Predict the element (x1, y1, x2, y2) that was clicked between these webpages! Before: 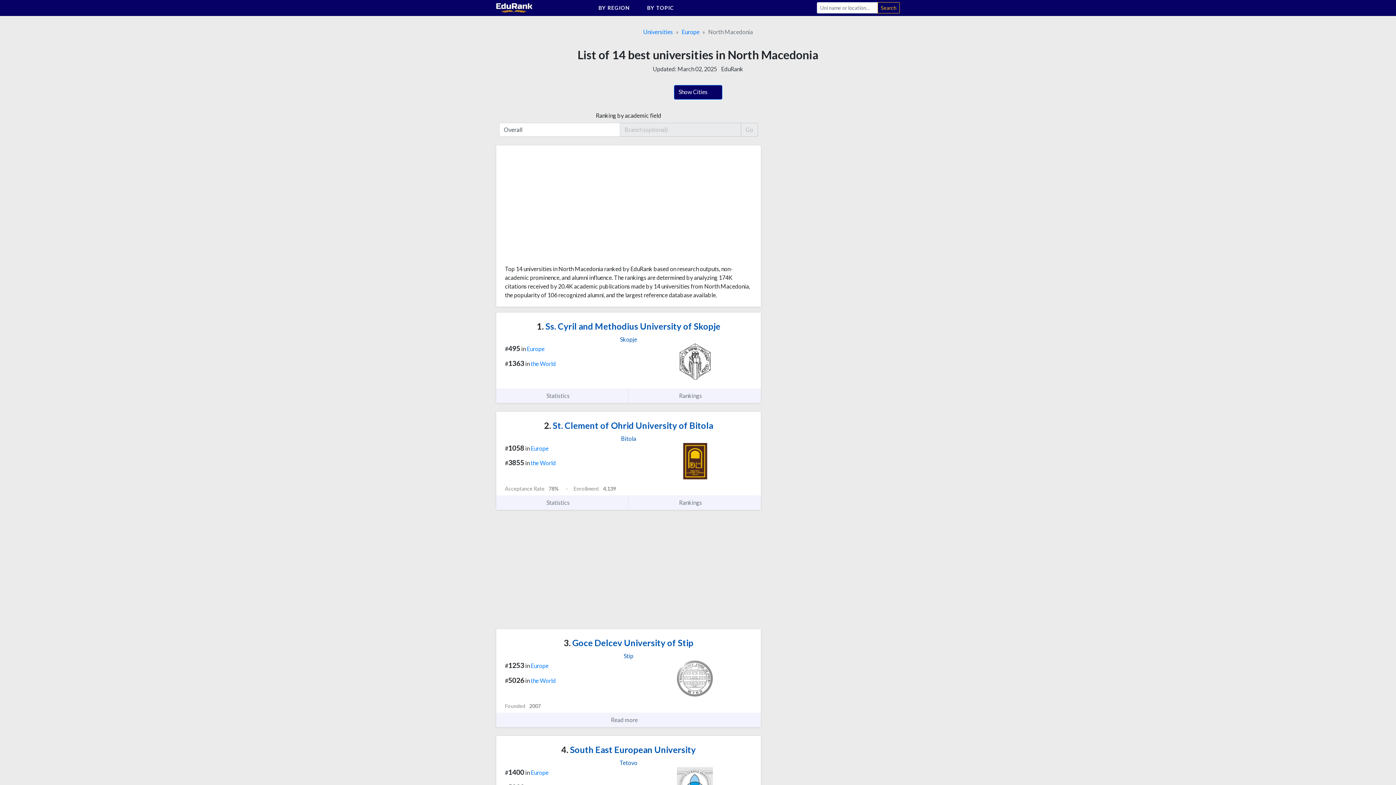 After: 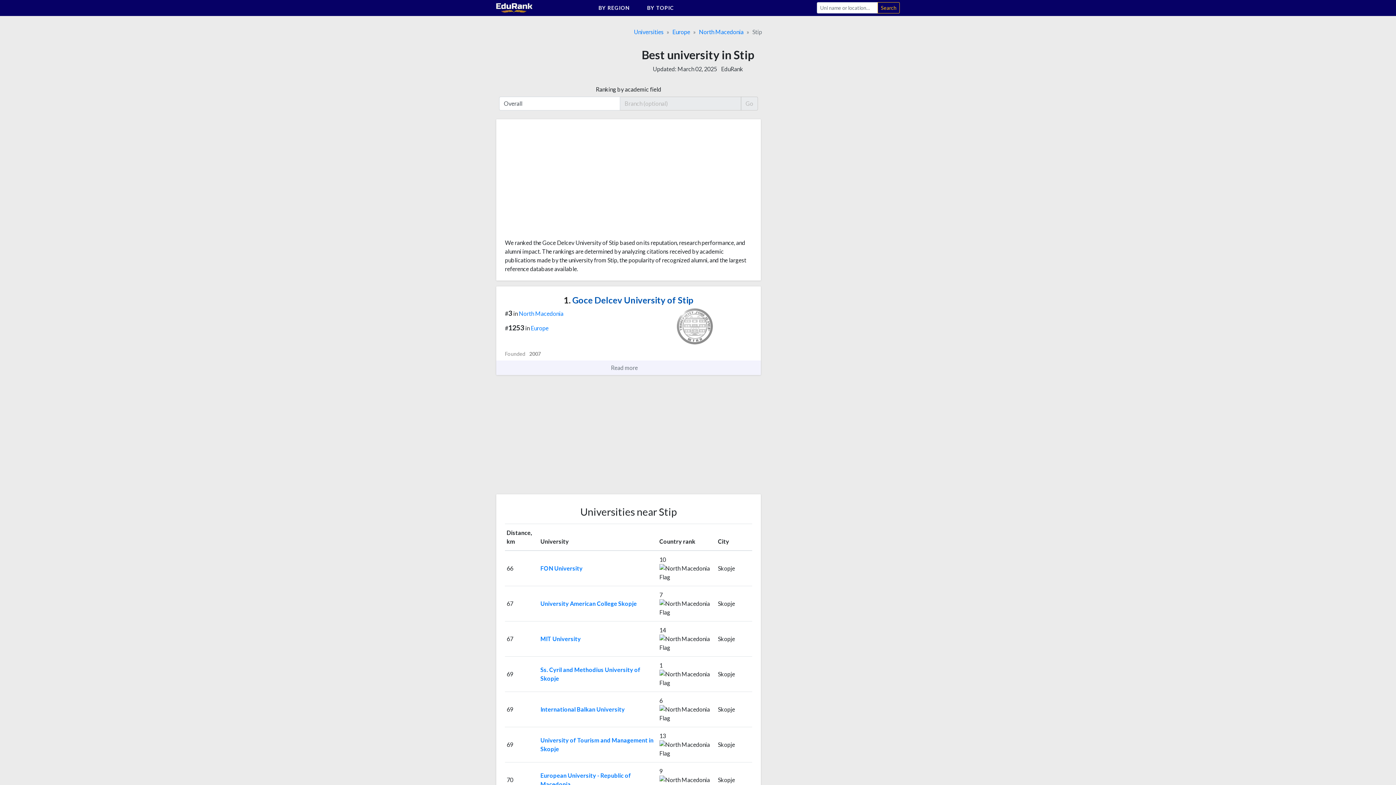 Action: label: Stip bbox: (623, 652, 633, 659)